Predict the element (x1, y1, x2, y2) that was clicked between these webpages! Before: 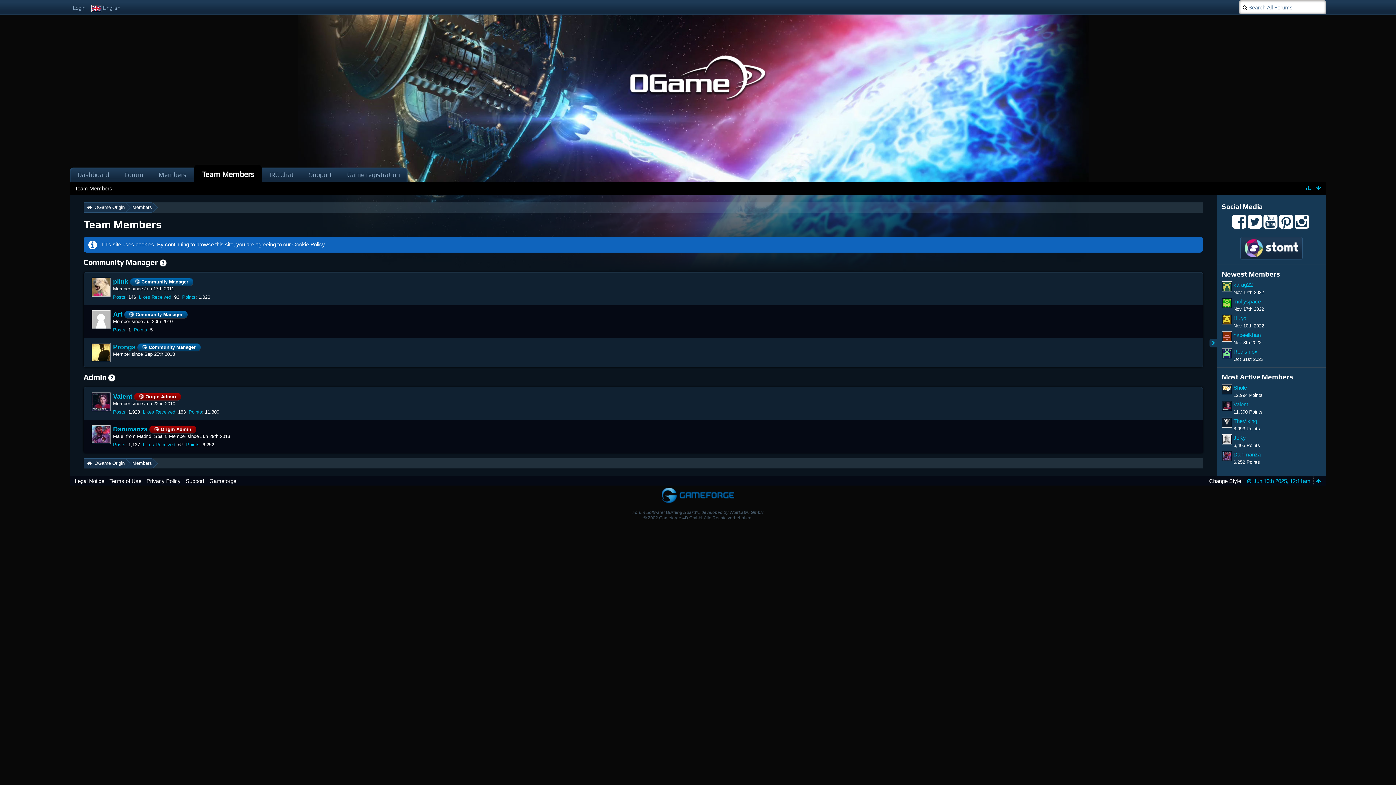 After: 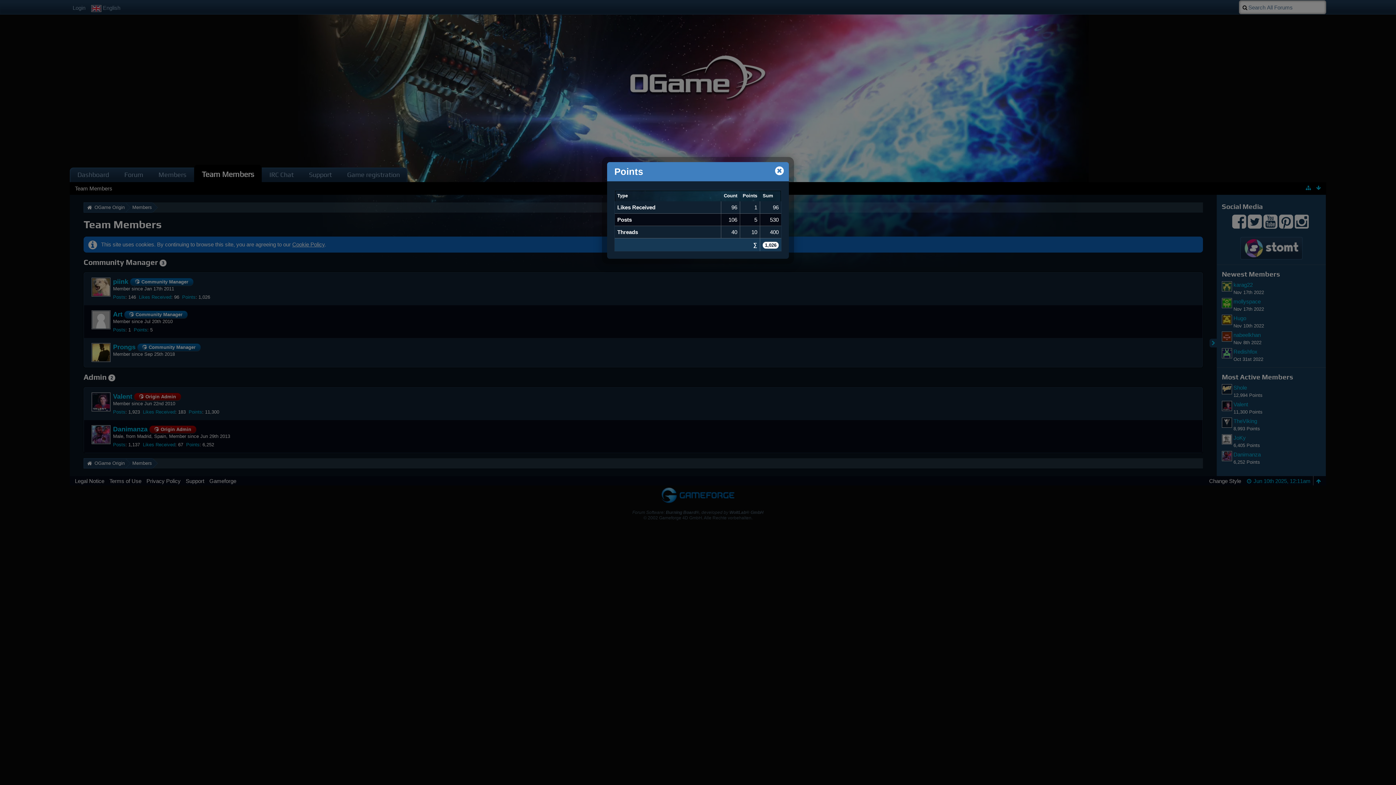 Action: label: Points bbox: (182, 294, 195, 300)